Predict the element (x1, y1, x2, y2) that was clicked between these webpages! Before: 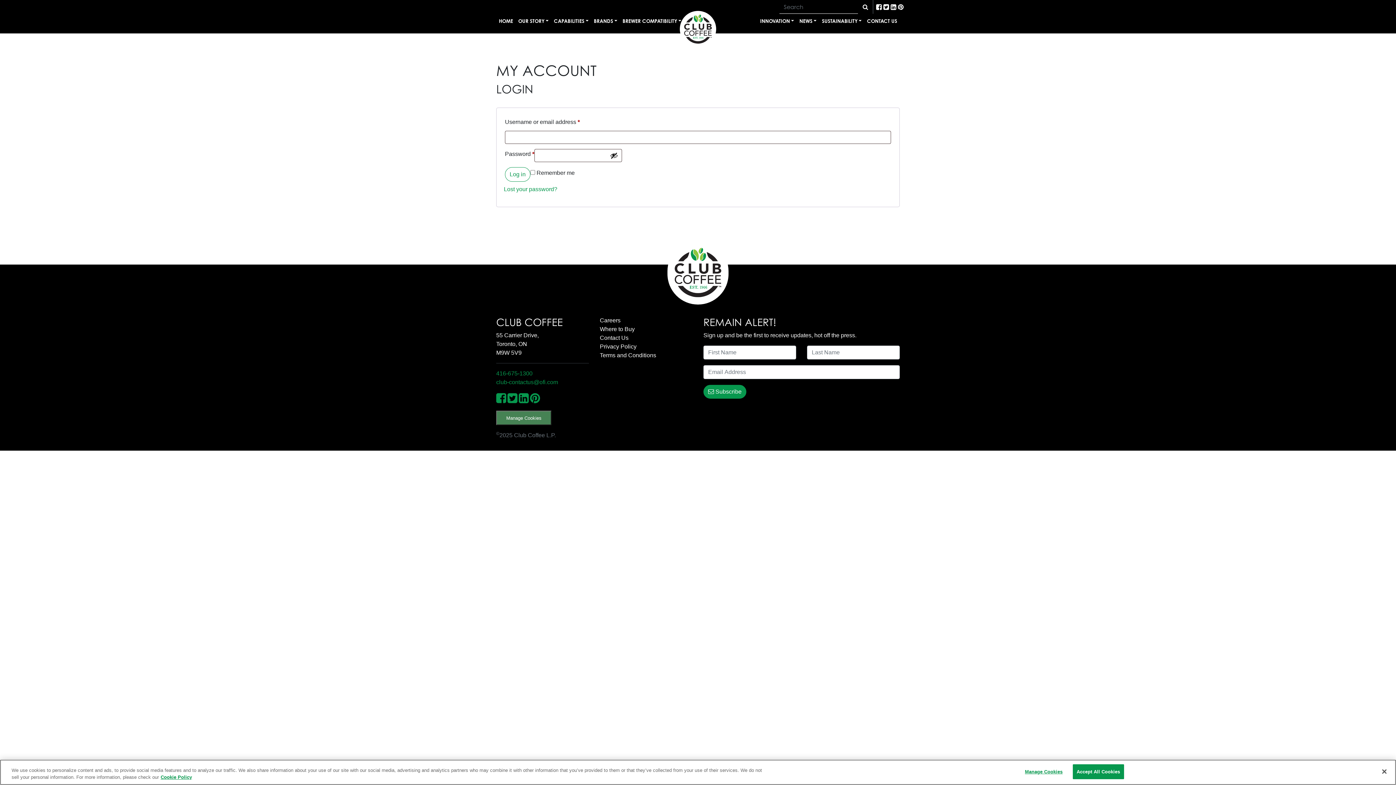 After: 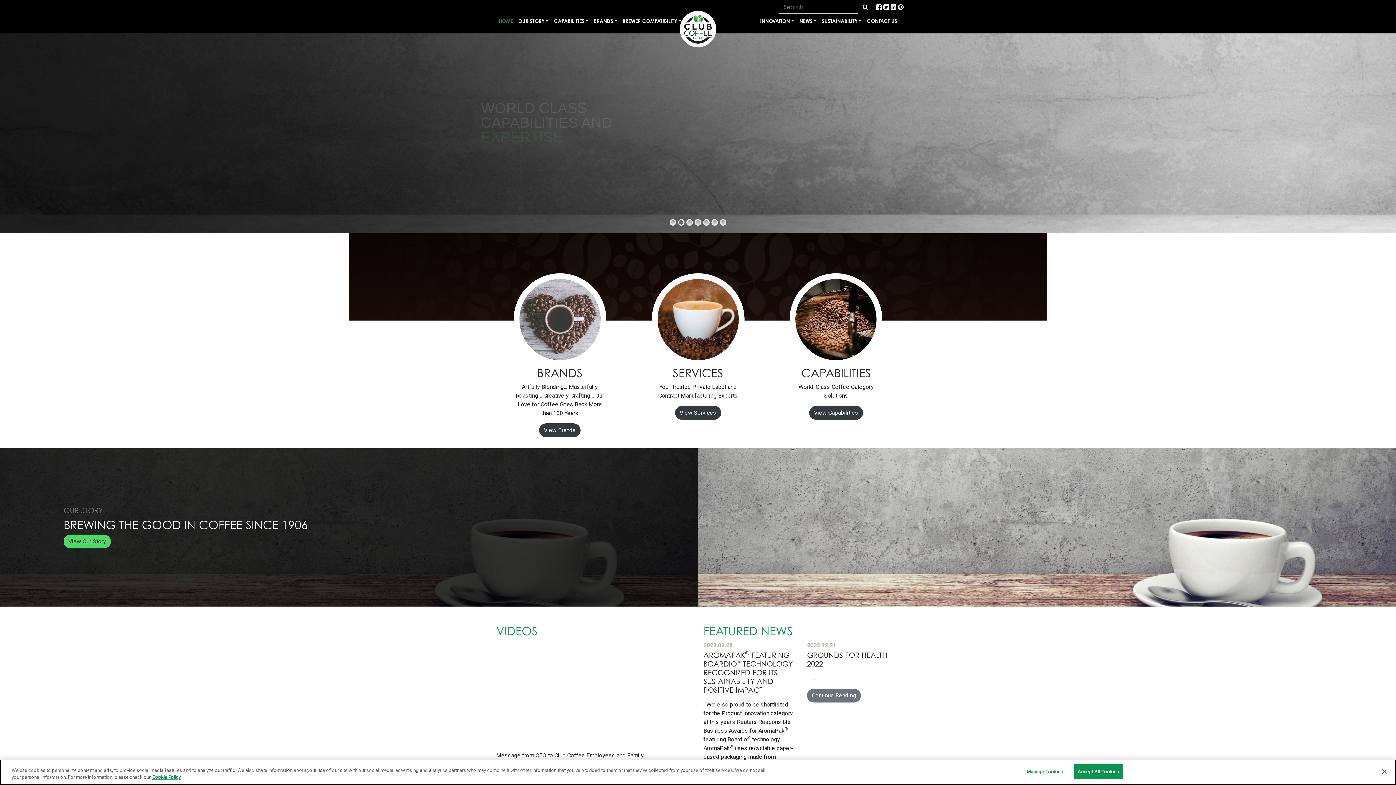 Action: label: HOME bbox: (496, 14, 515, 27)